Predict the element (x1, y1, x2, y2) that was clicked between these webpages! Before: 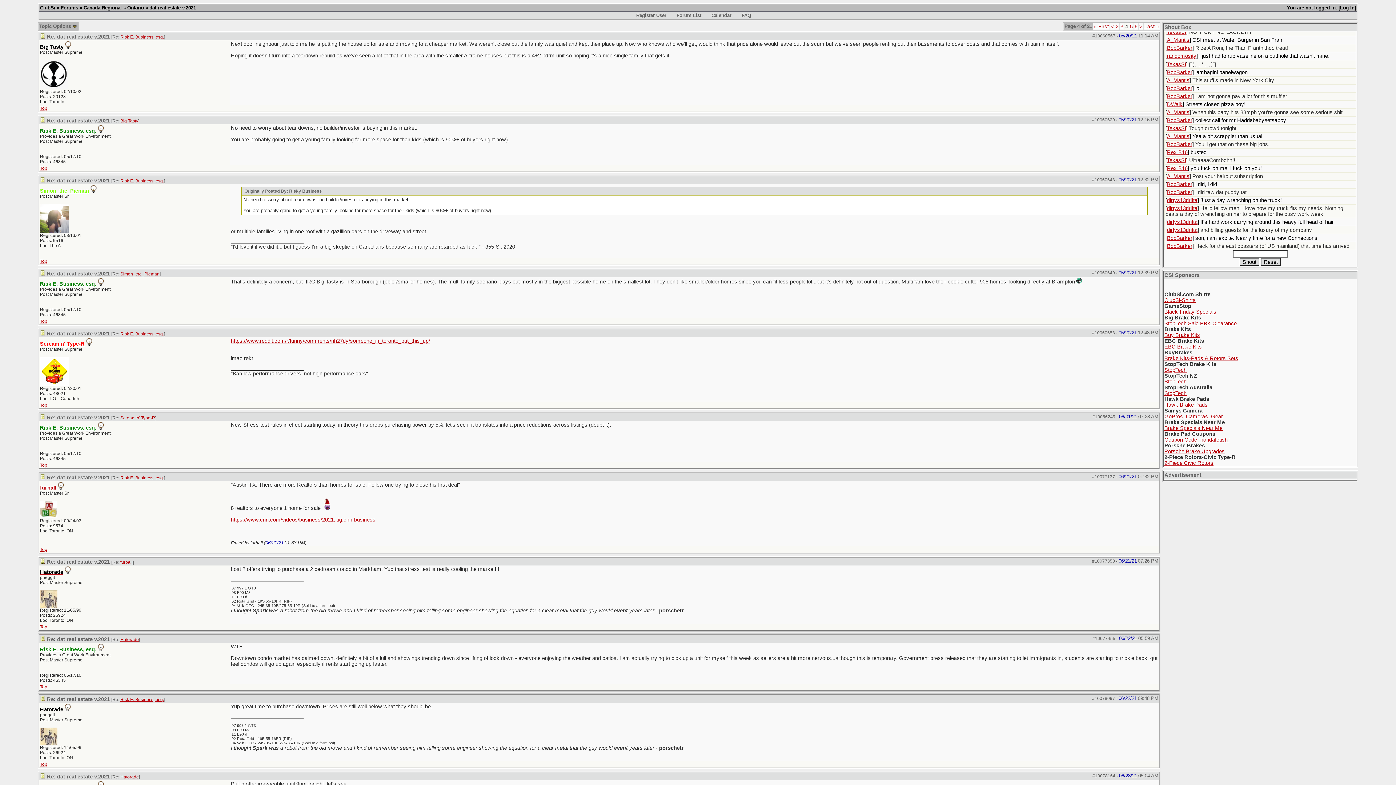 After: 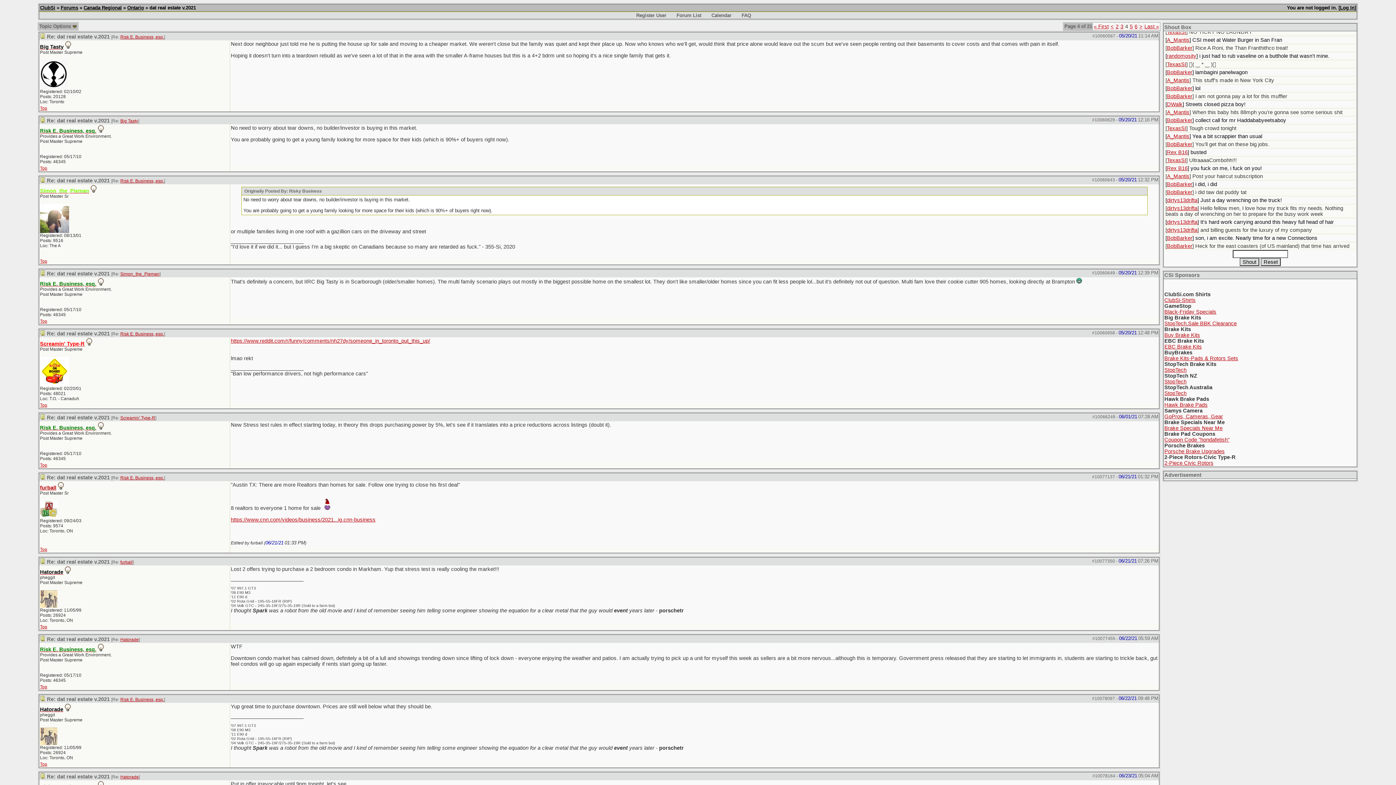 Action: bbox: (120, 697, 164, 702) label: Risk E. Business, esq.